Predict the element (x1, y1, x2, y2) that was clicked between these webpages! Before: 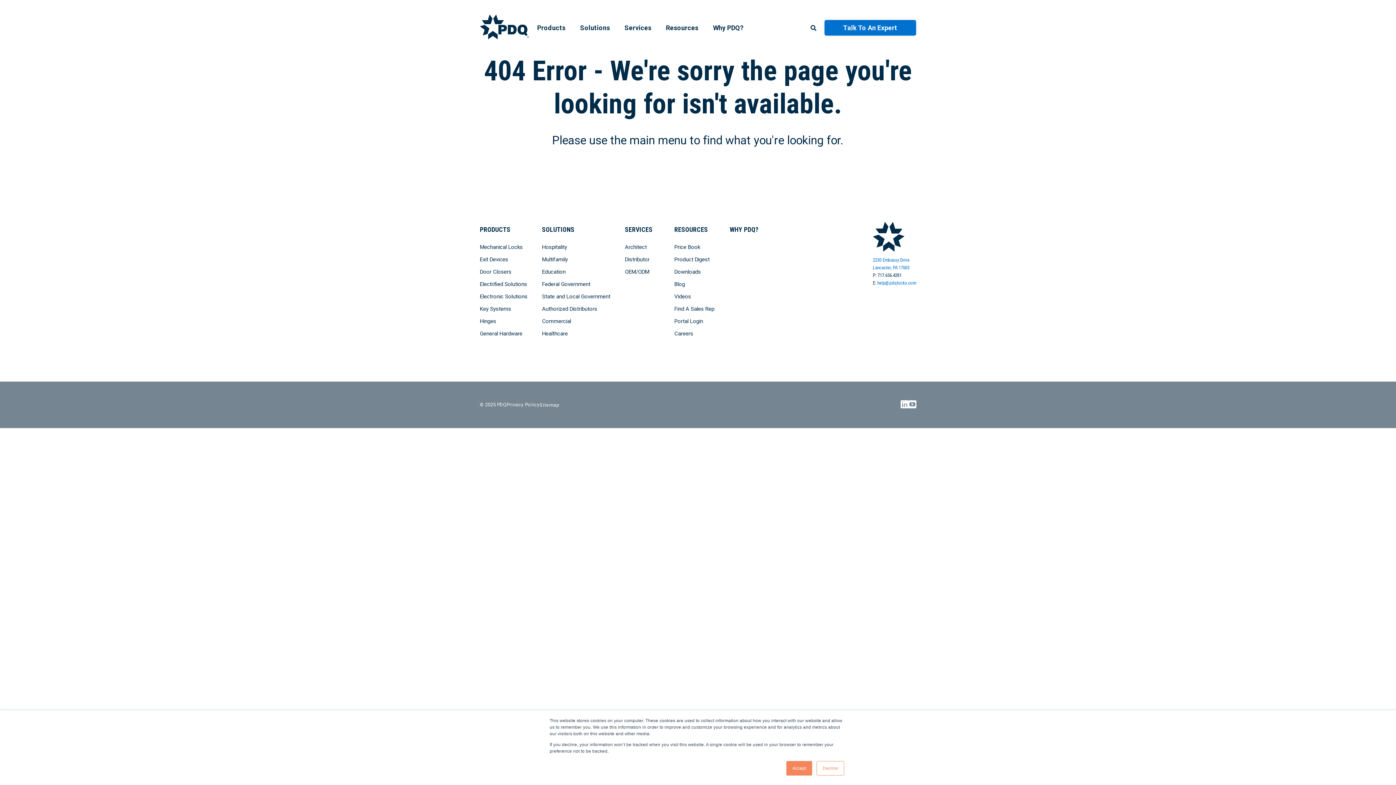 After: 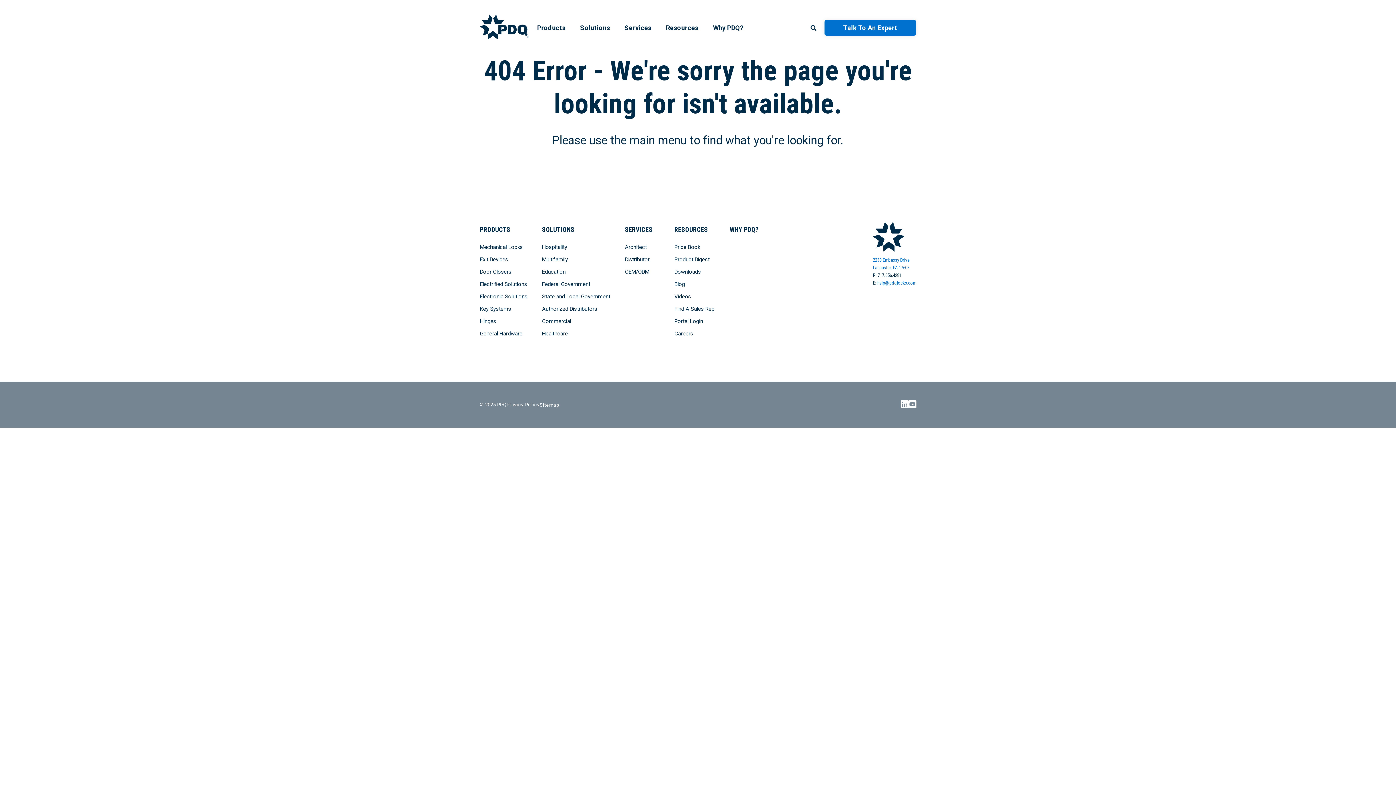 Action: bbox: (816, 761, 844, 776) label: Decline